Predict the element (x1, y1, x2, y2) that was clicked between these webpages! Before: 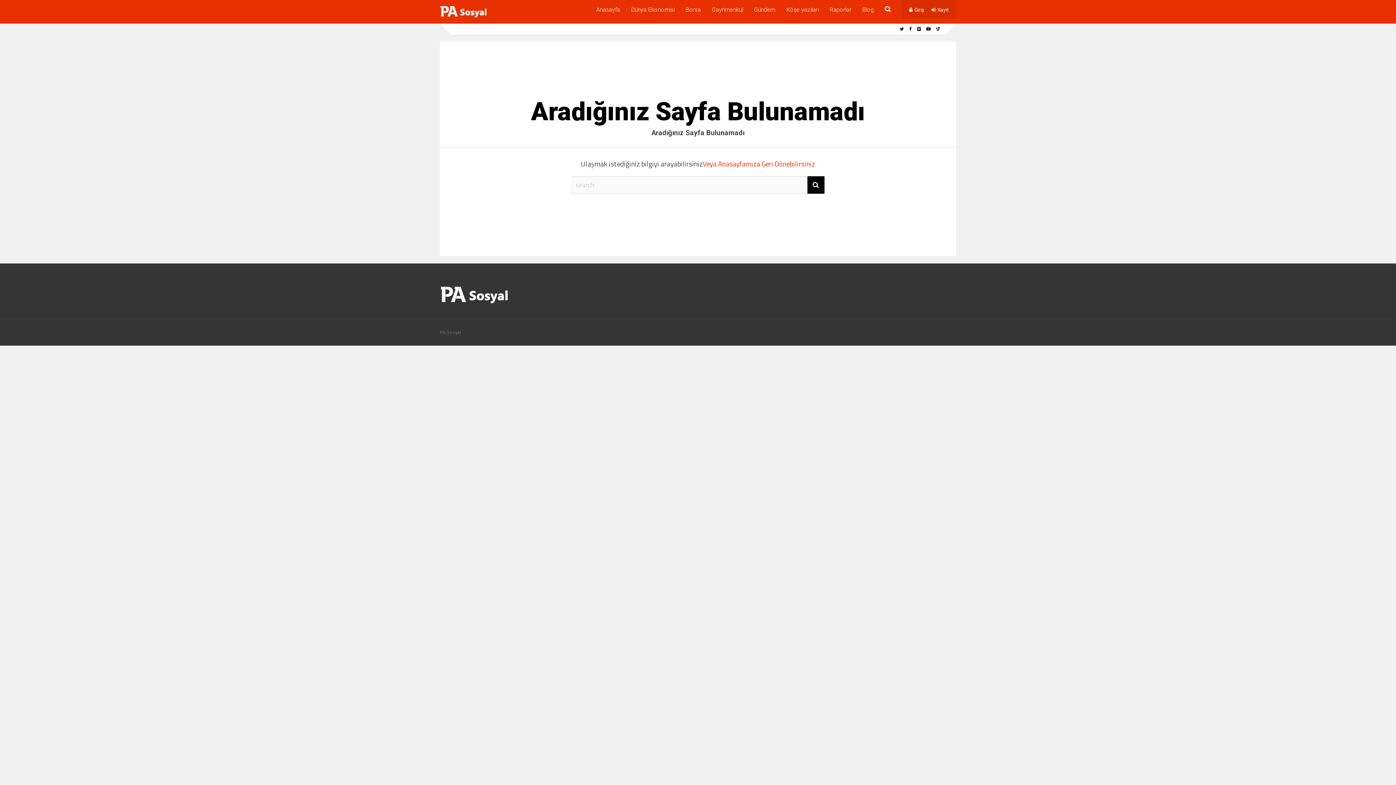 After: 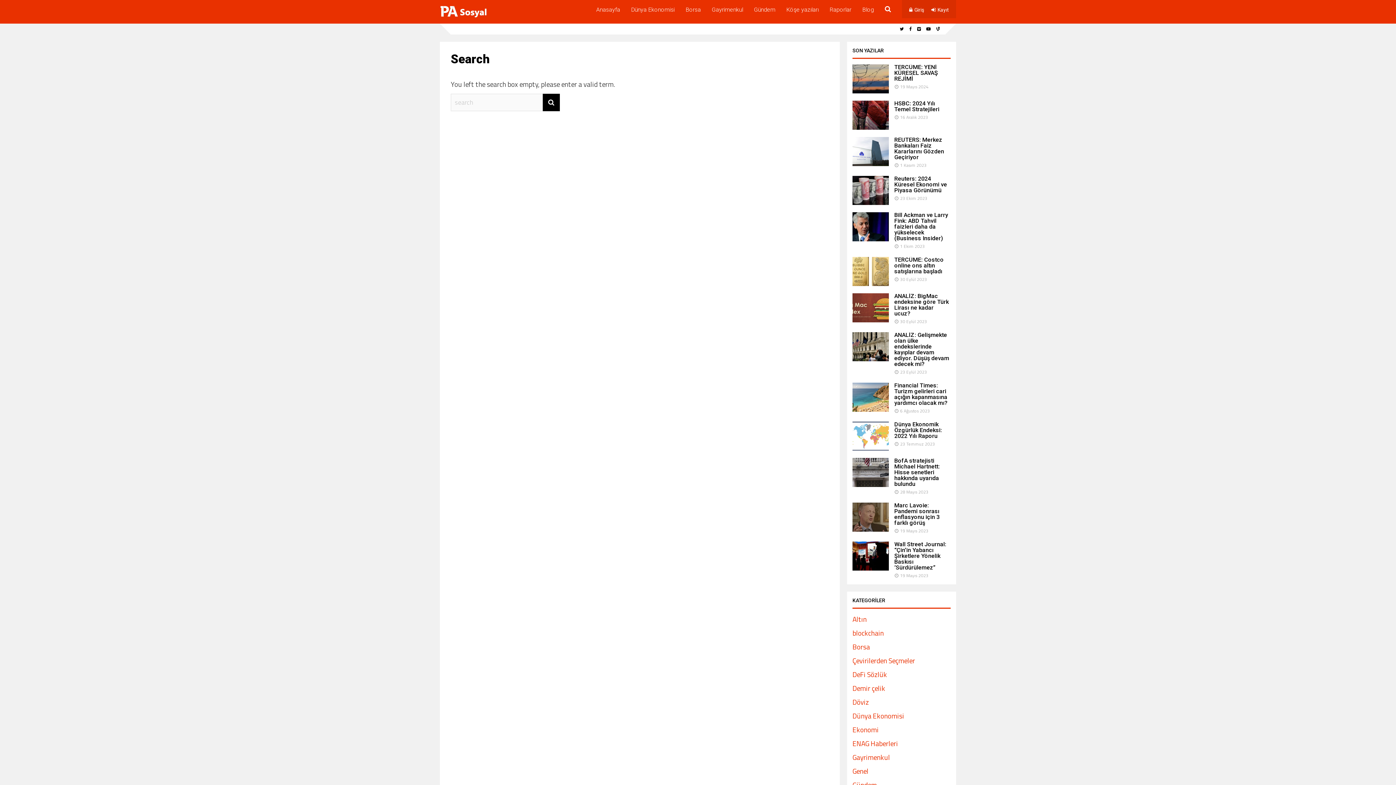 Action: bbox: (807, 176, 824, 193)